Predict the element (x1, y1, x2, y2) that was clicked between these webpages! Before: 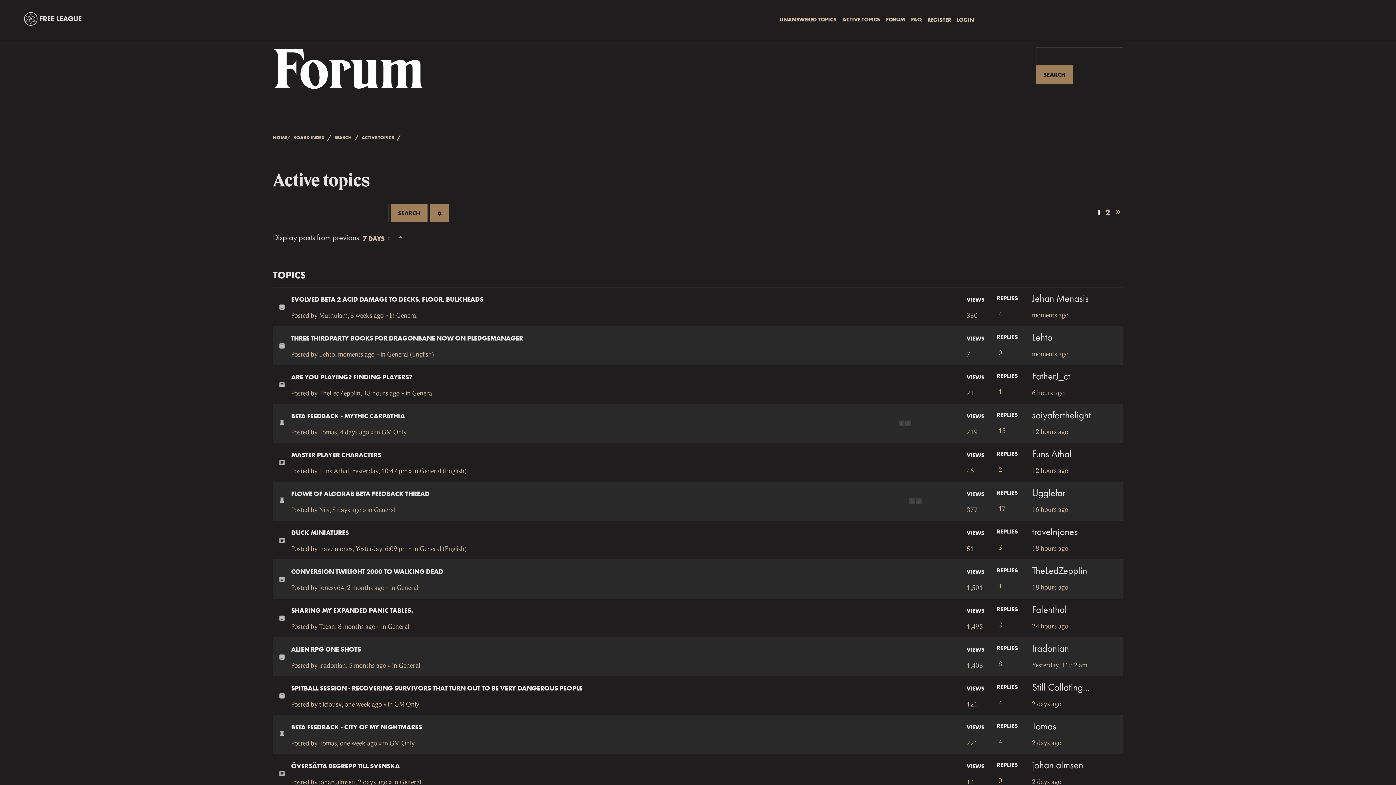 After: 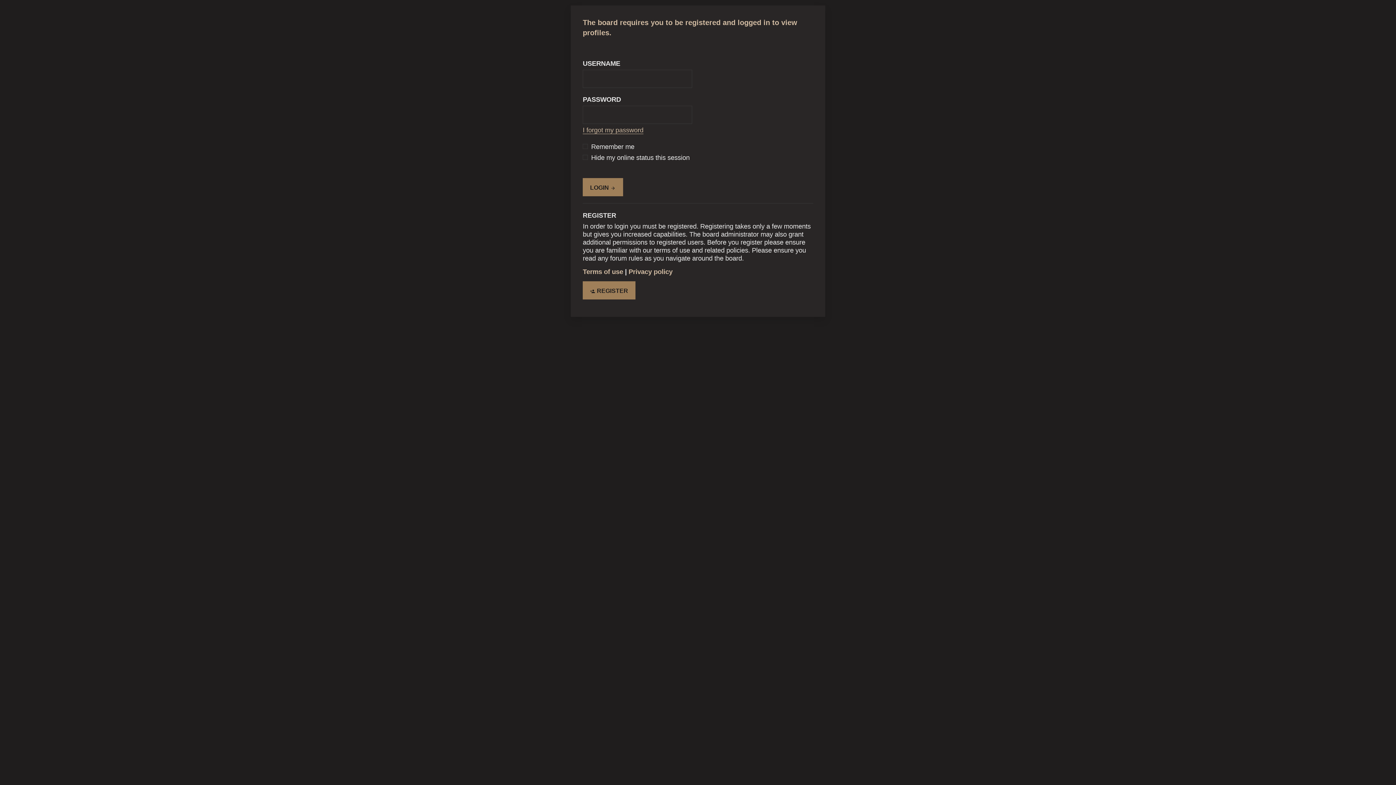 Action: bbox: (1032, 719, 1056, 732) label: Tomas